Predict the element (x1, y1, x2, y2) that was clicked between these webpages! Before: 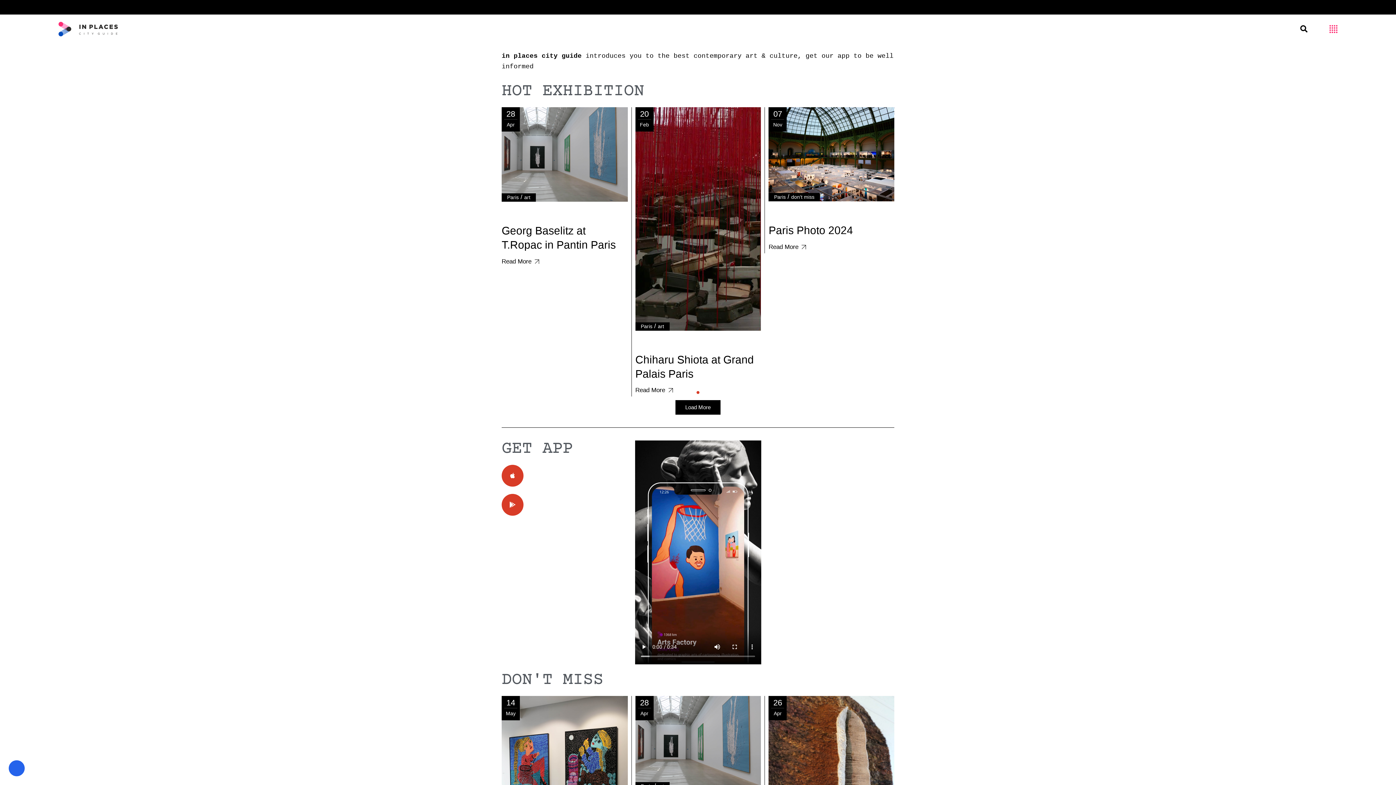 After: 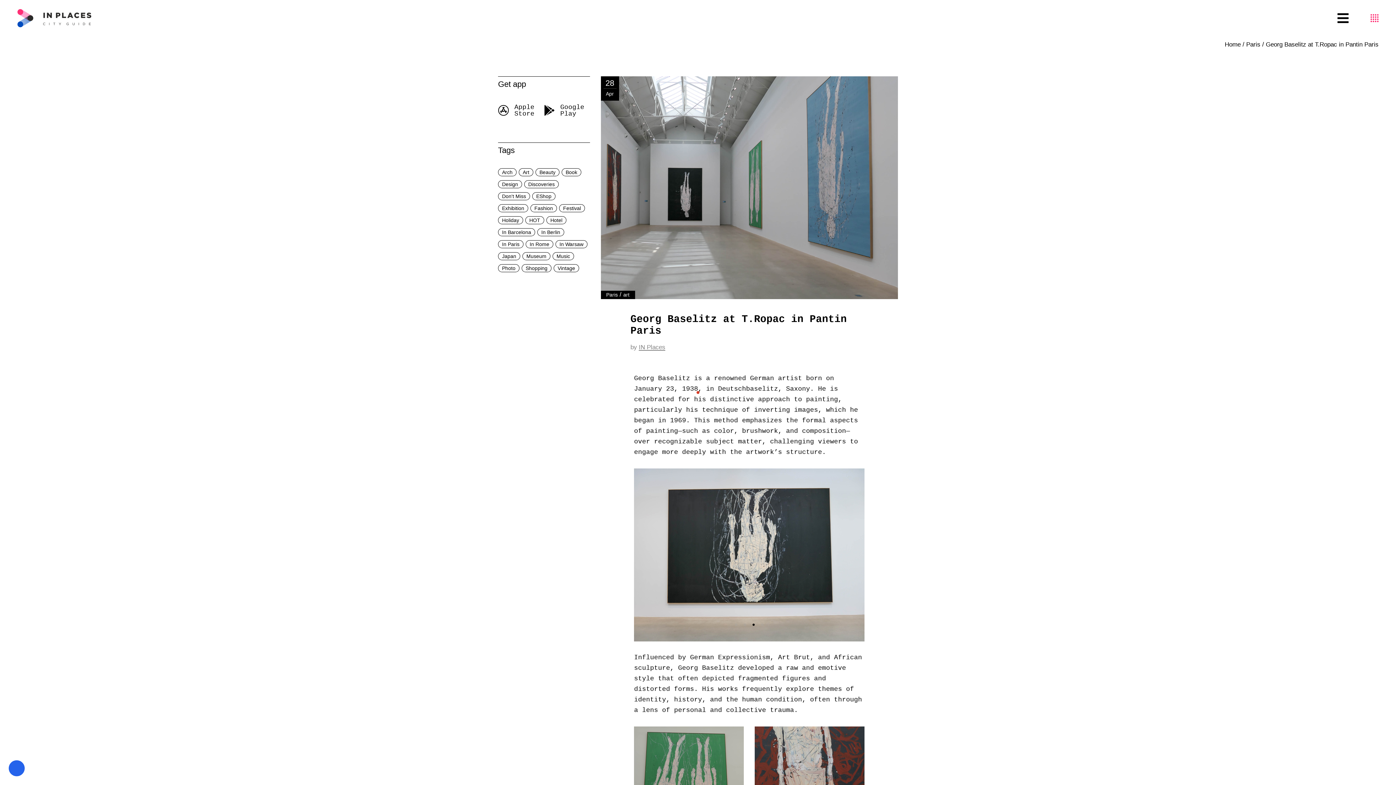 Action: bbox: (501, 107, 627, 201)